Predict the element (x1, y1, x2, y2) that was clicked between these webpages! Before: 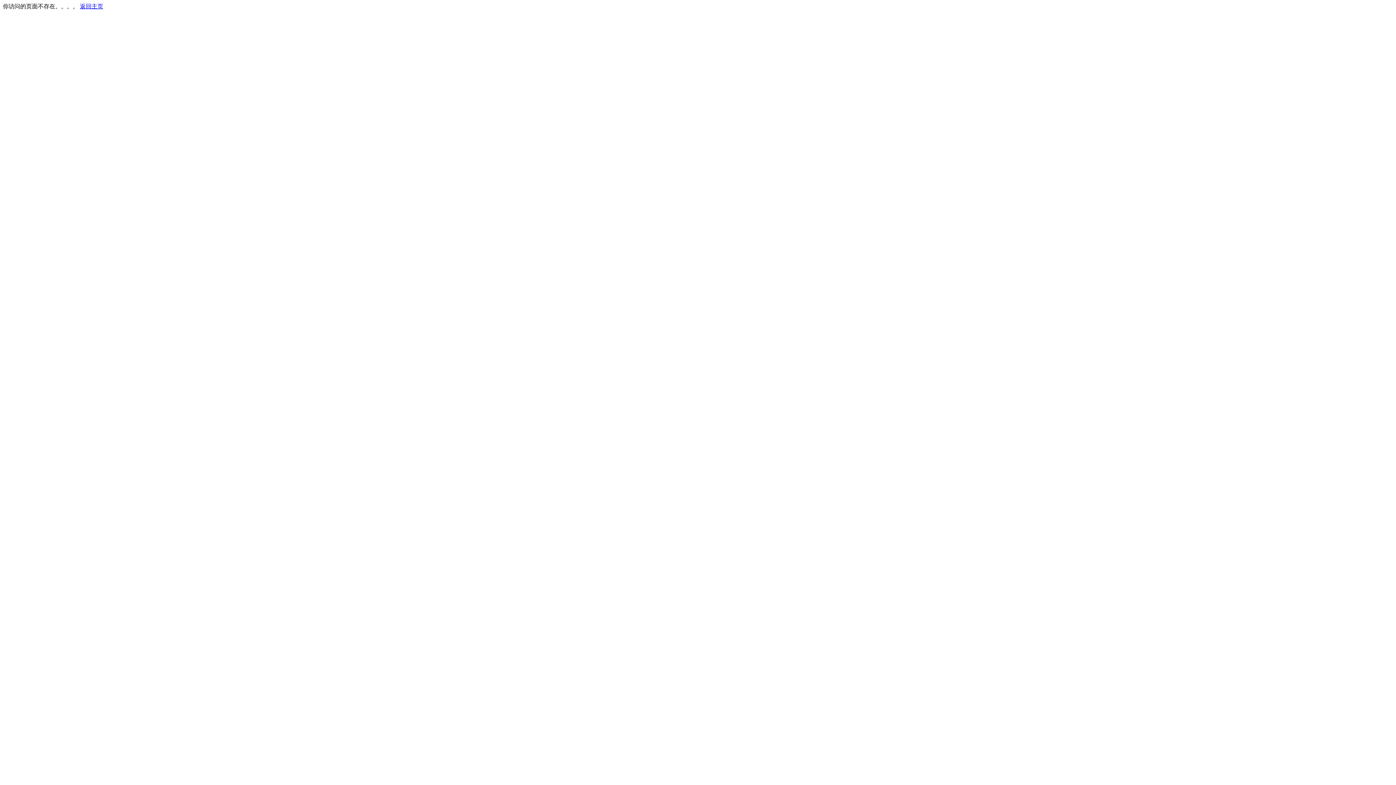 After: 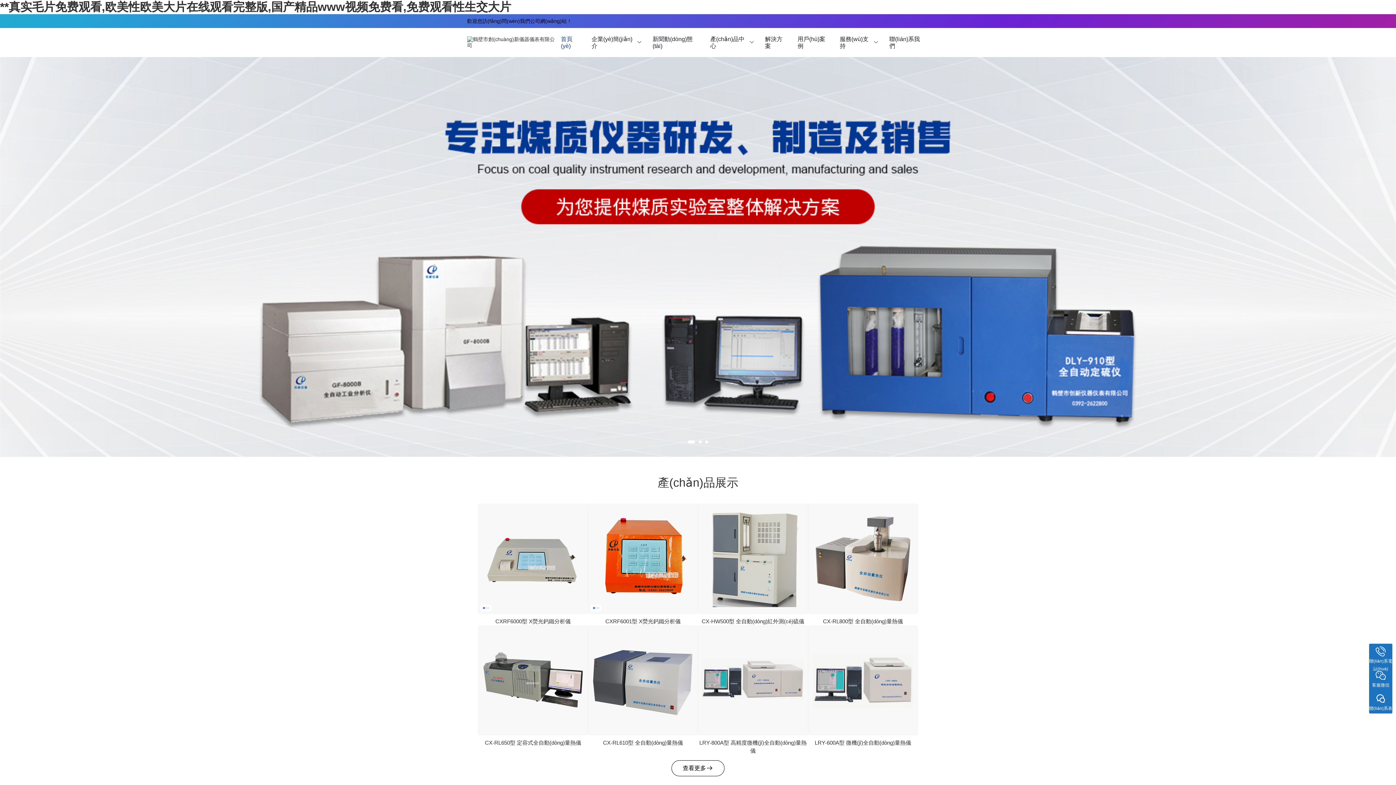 Action: label: 返回主页 bbox: (80, 3, 103, 9)